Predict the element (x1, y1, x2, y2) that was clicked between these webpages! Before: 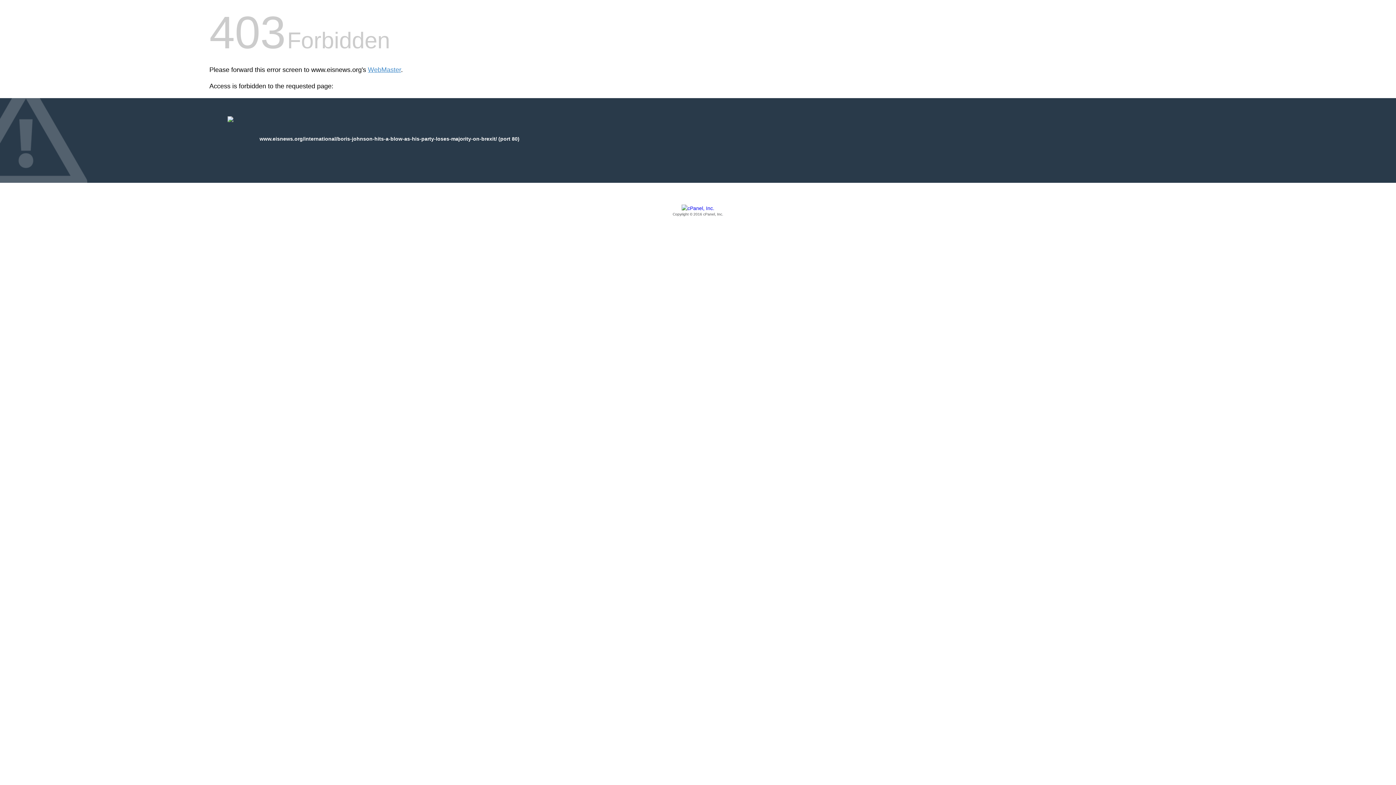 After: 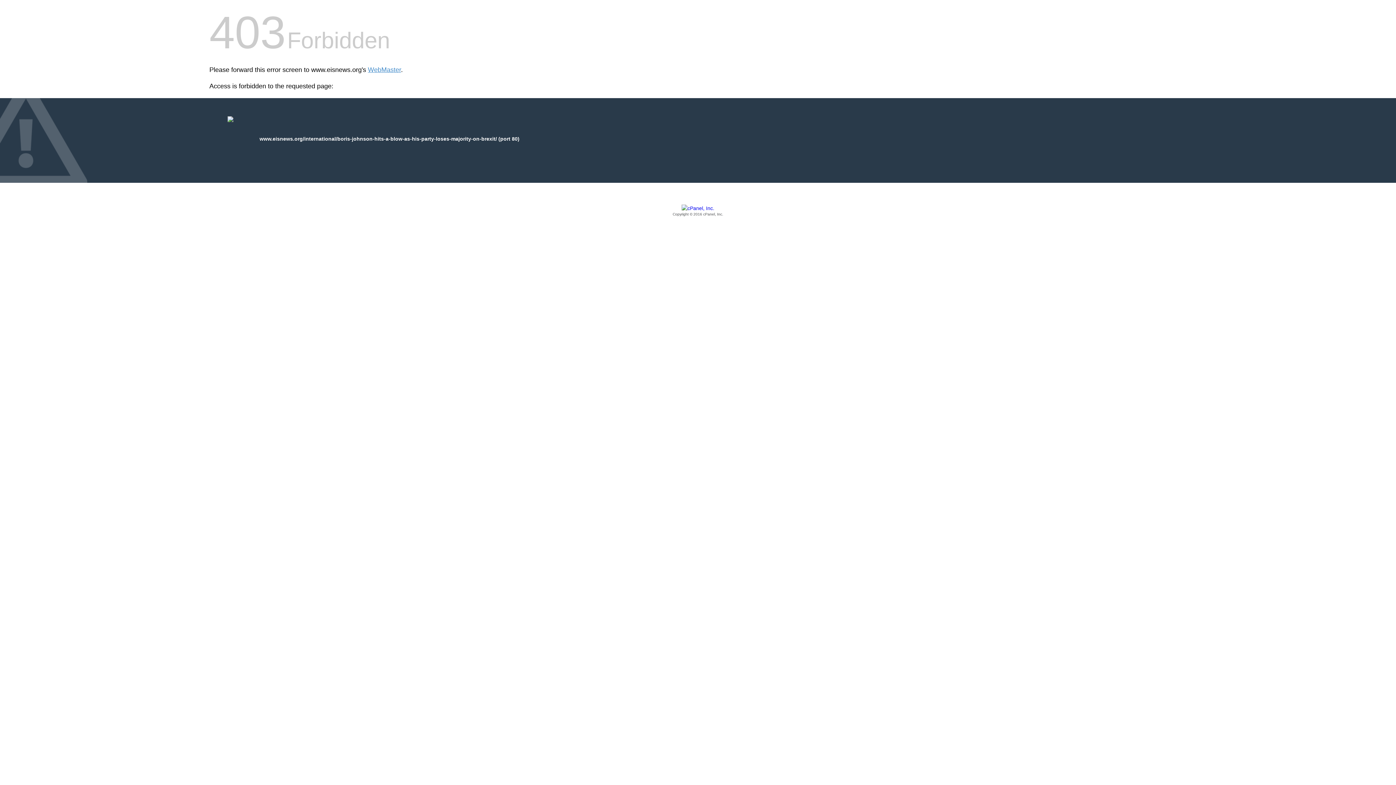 Action: label: Copyright © 2016 cPanel, Inc. bbox: (209, 205, 1186, 217)